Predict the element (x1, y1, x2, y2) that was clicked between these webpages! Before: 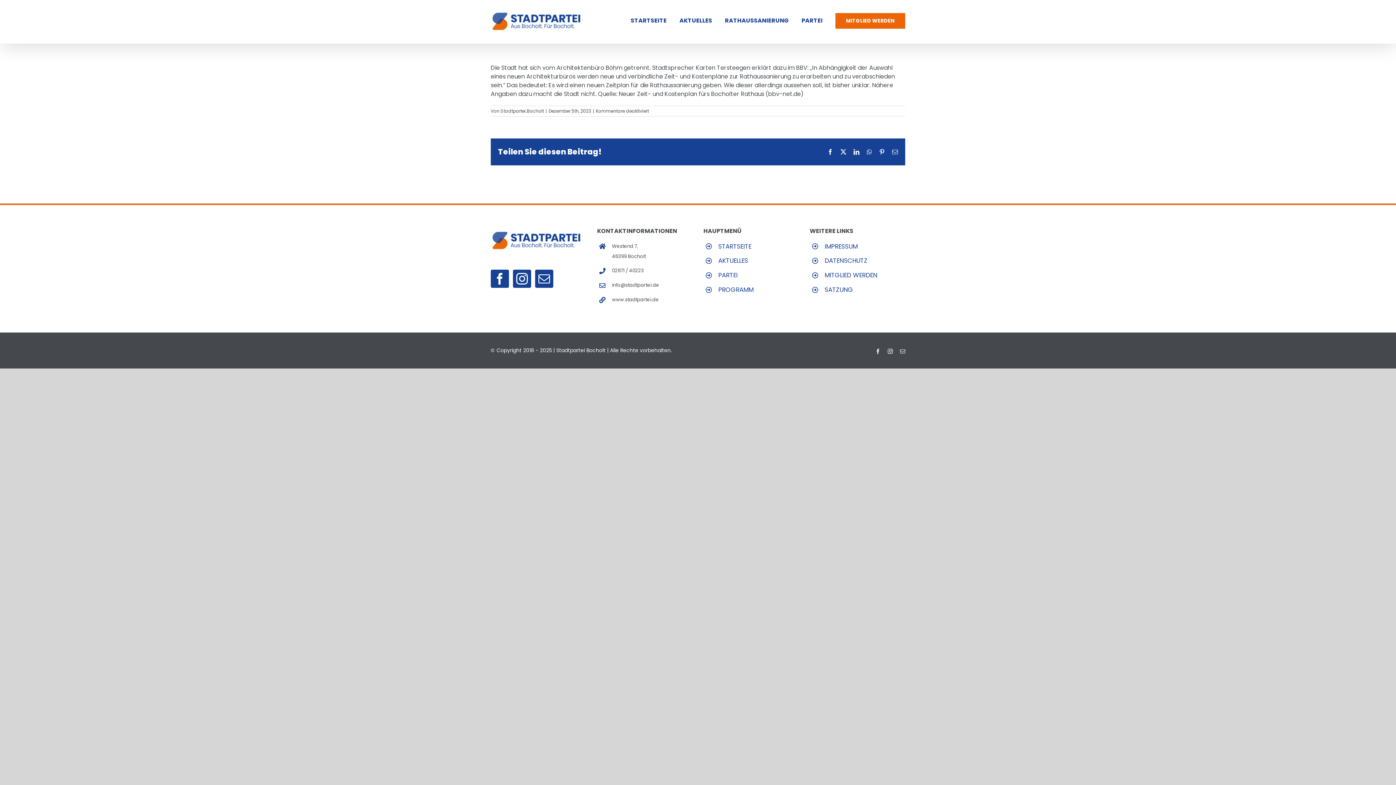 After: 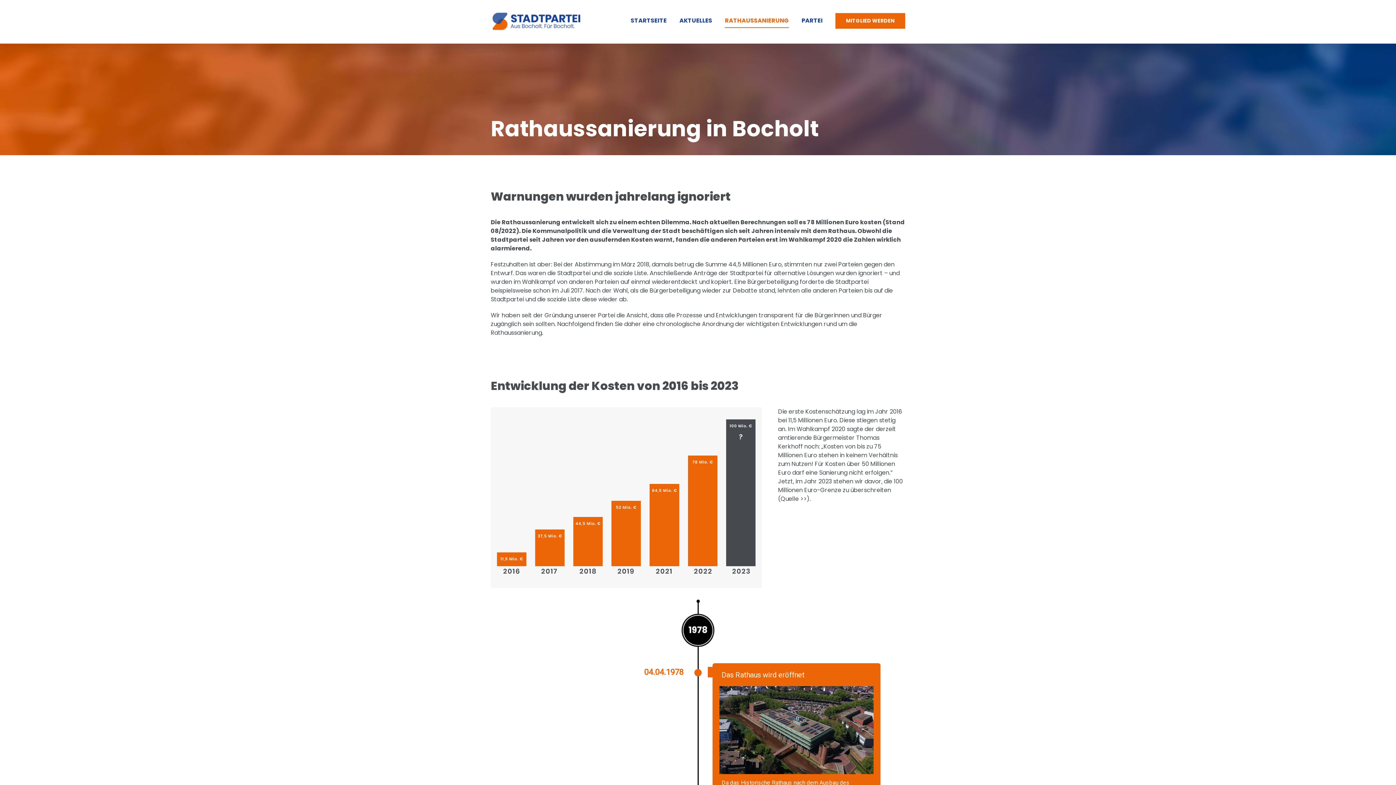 Action: label: RATHAUSSANIERUNG bbox: (725, 0, 789, 41)